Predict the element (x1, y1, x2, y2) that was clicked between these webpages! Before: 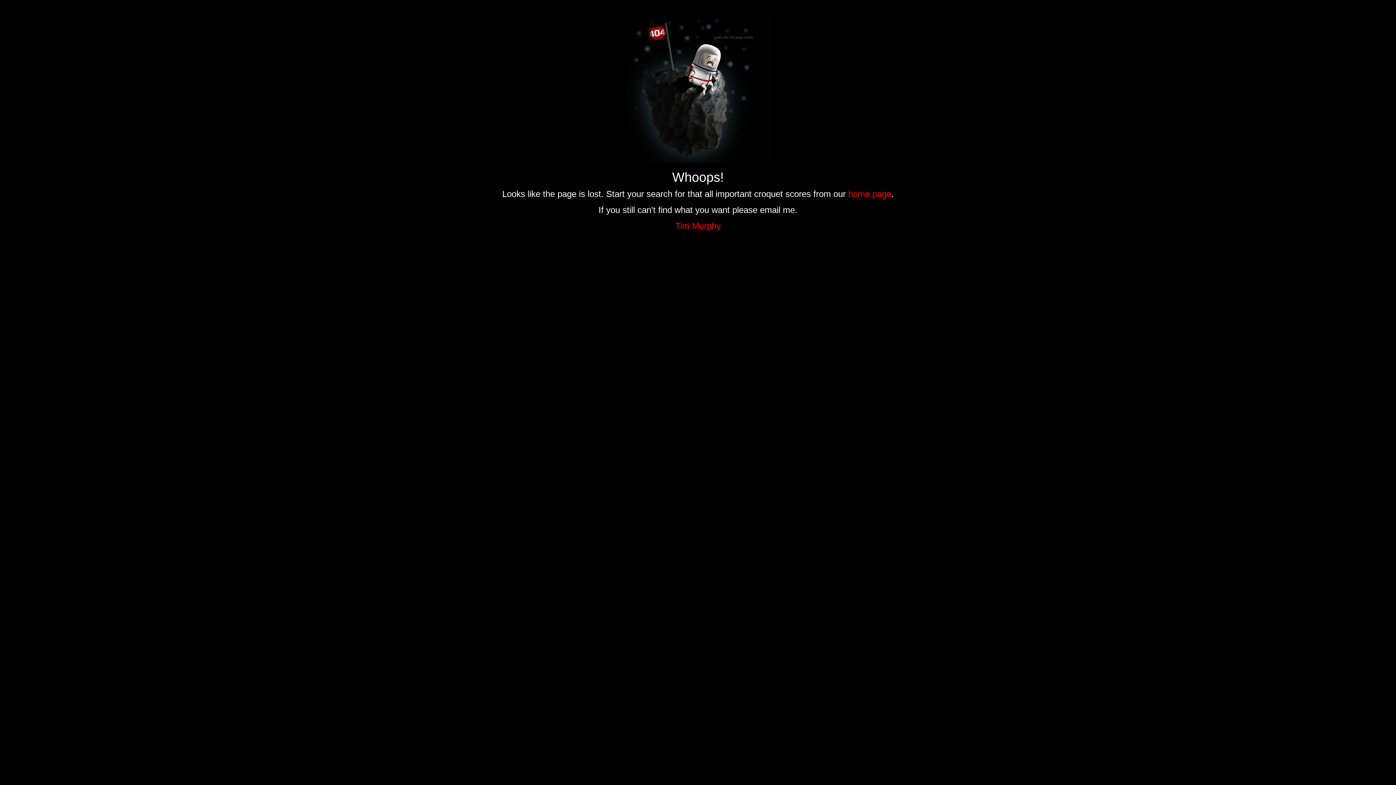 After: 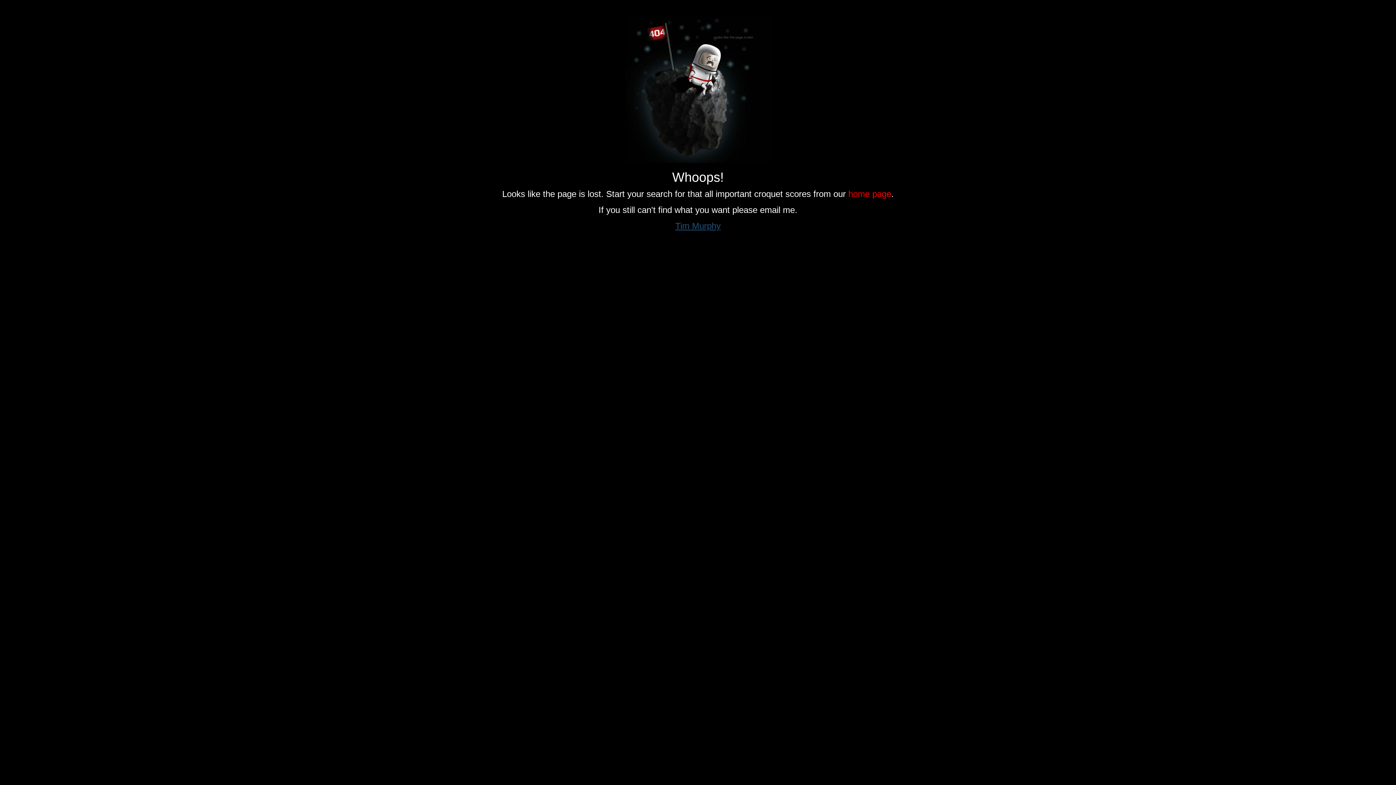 Action: bbox: (675, 221, 720, 230) label: Tim Murphy